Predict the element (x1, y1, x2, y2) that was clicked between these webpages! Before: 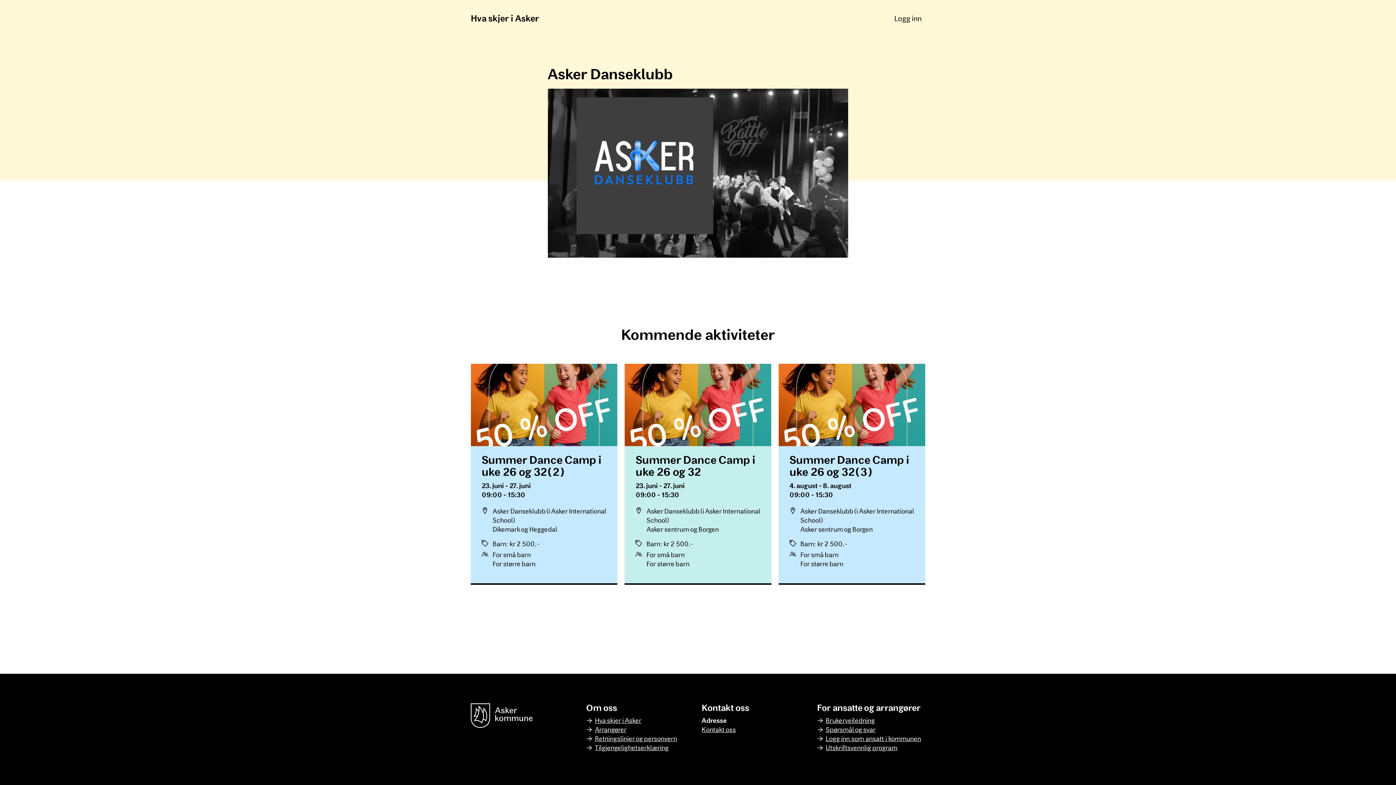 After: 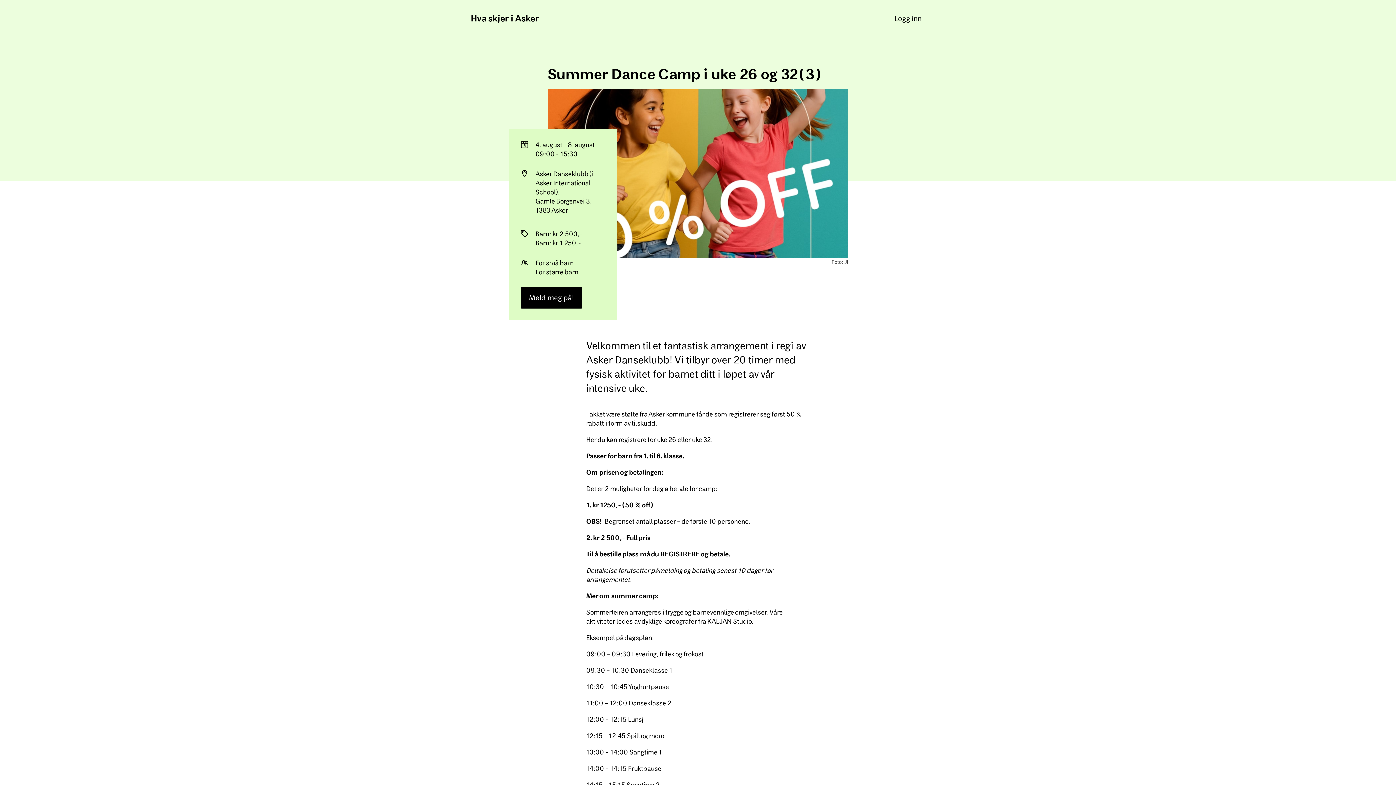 Action: label: Summer Dance Camp i uke 26 og 32(3)
Dato og tid
4. august - 8. august
09:00 - 15:30
 
Sted
Asker Danseklubb (i Asker International School)
Asker sentrum og Borgen
 
Priser
Barn: kr 2 500,-
 
For små barn
For større barn bbox: (778, 363, 925, 585)